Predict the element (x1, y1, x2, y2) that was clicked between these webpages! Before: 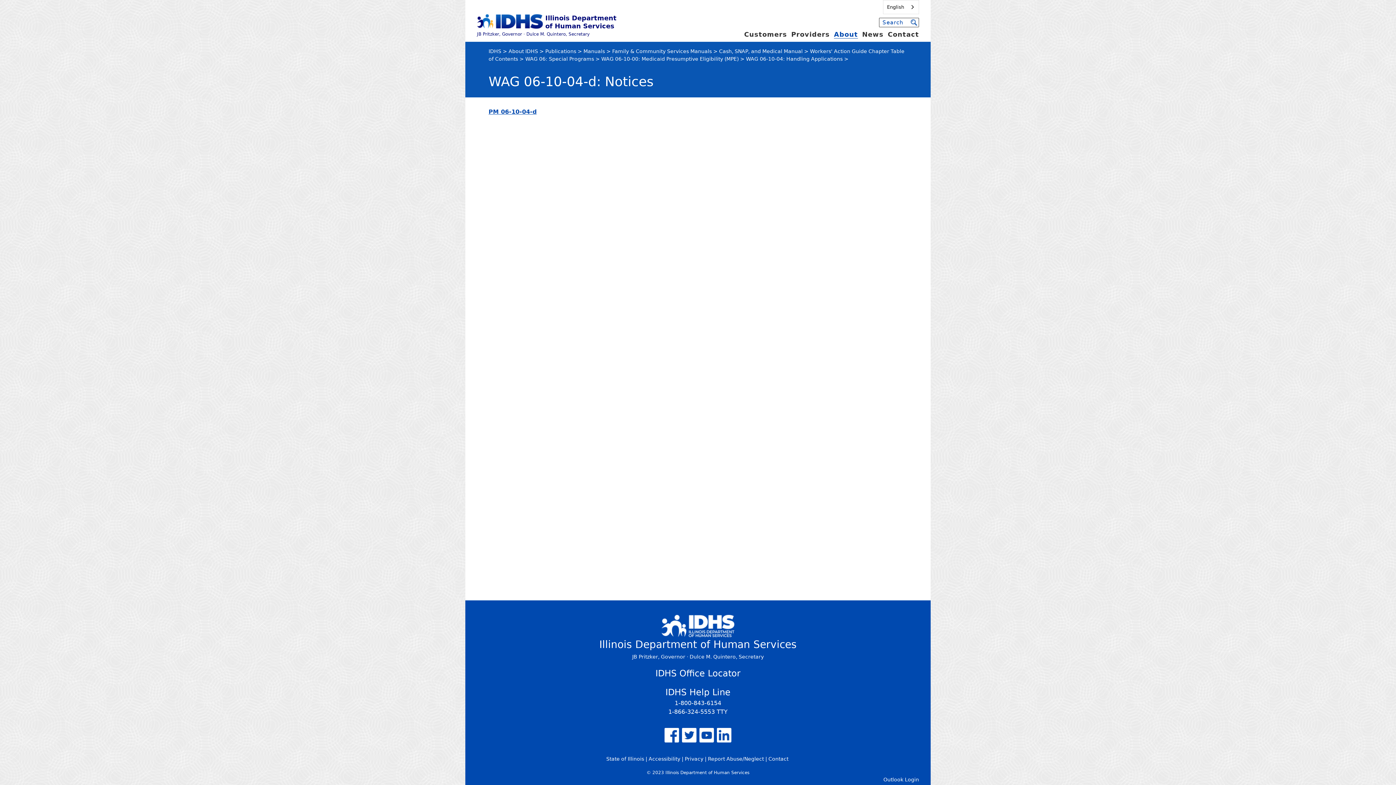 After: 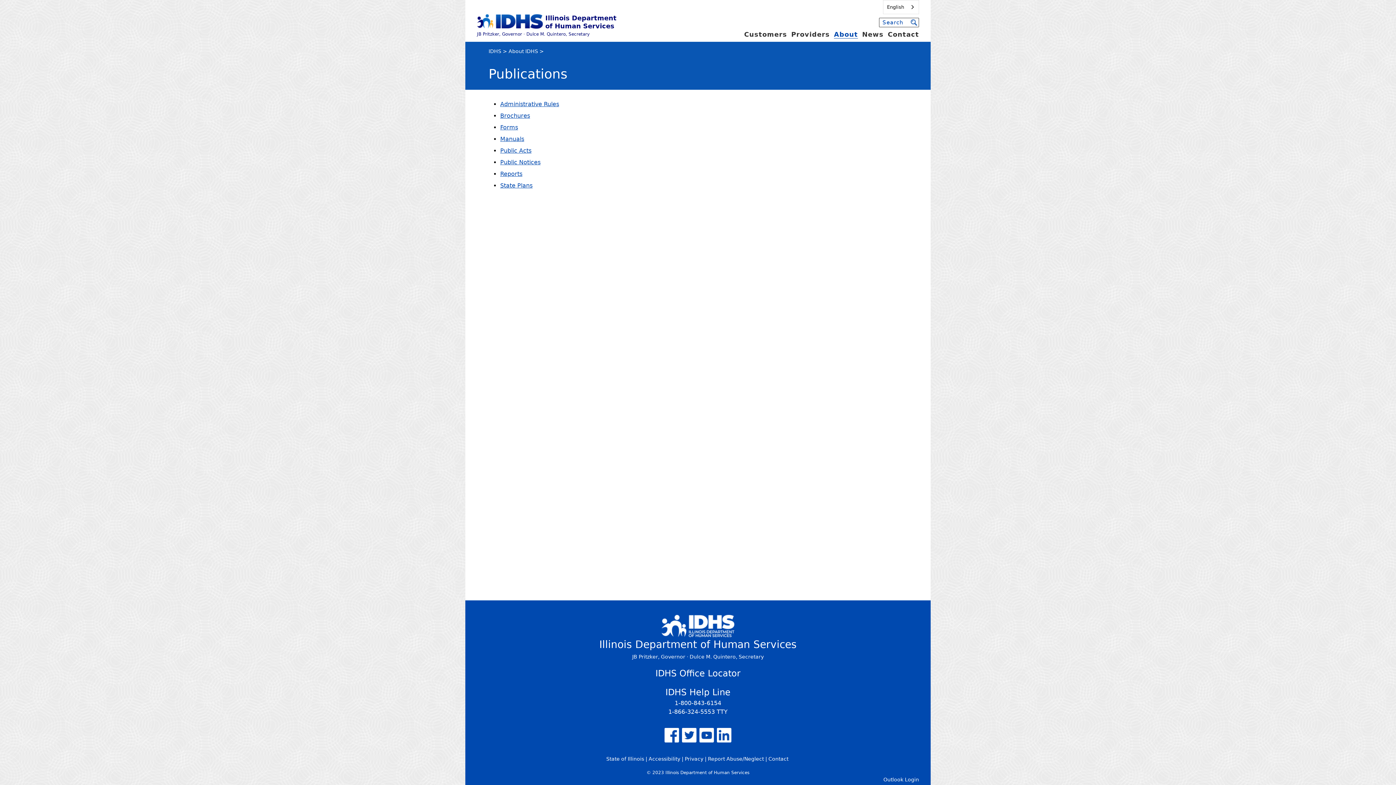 Action: label: Publications bbox: (545, 48, 576, 54)